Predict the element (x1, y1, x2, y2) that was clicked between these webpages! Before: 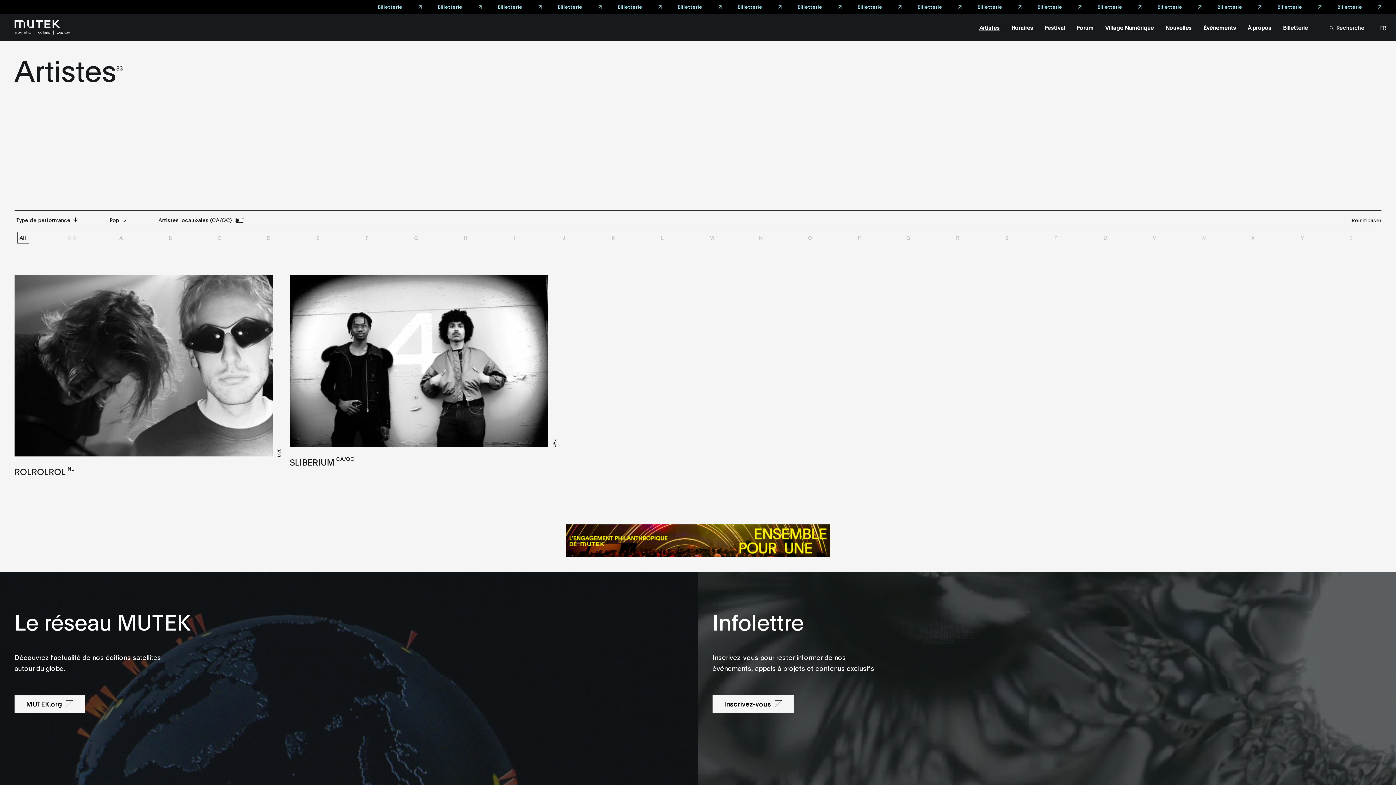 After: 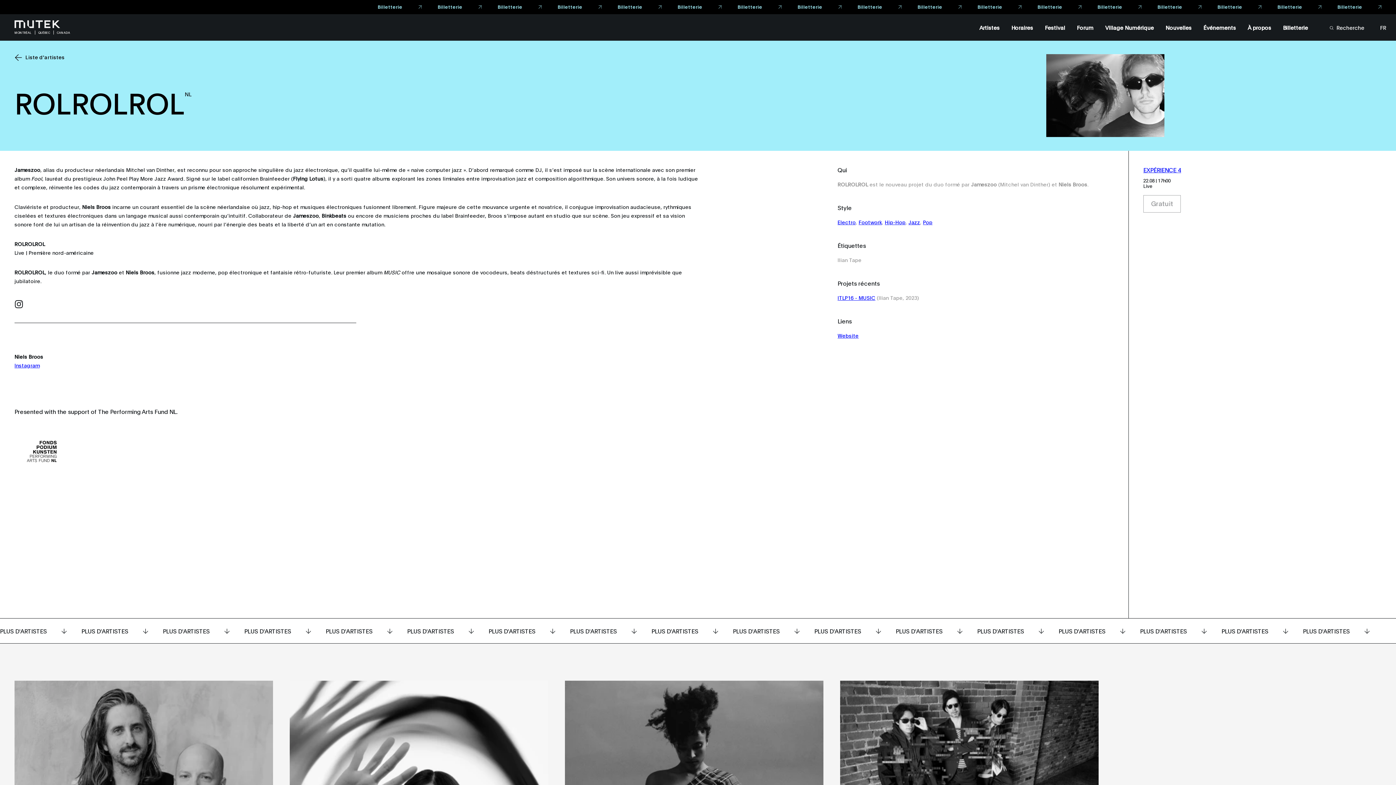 Action: label: LIVE
ROLROLROLNL bbox: (14, 275, 280, 481)